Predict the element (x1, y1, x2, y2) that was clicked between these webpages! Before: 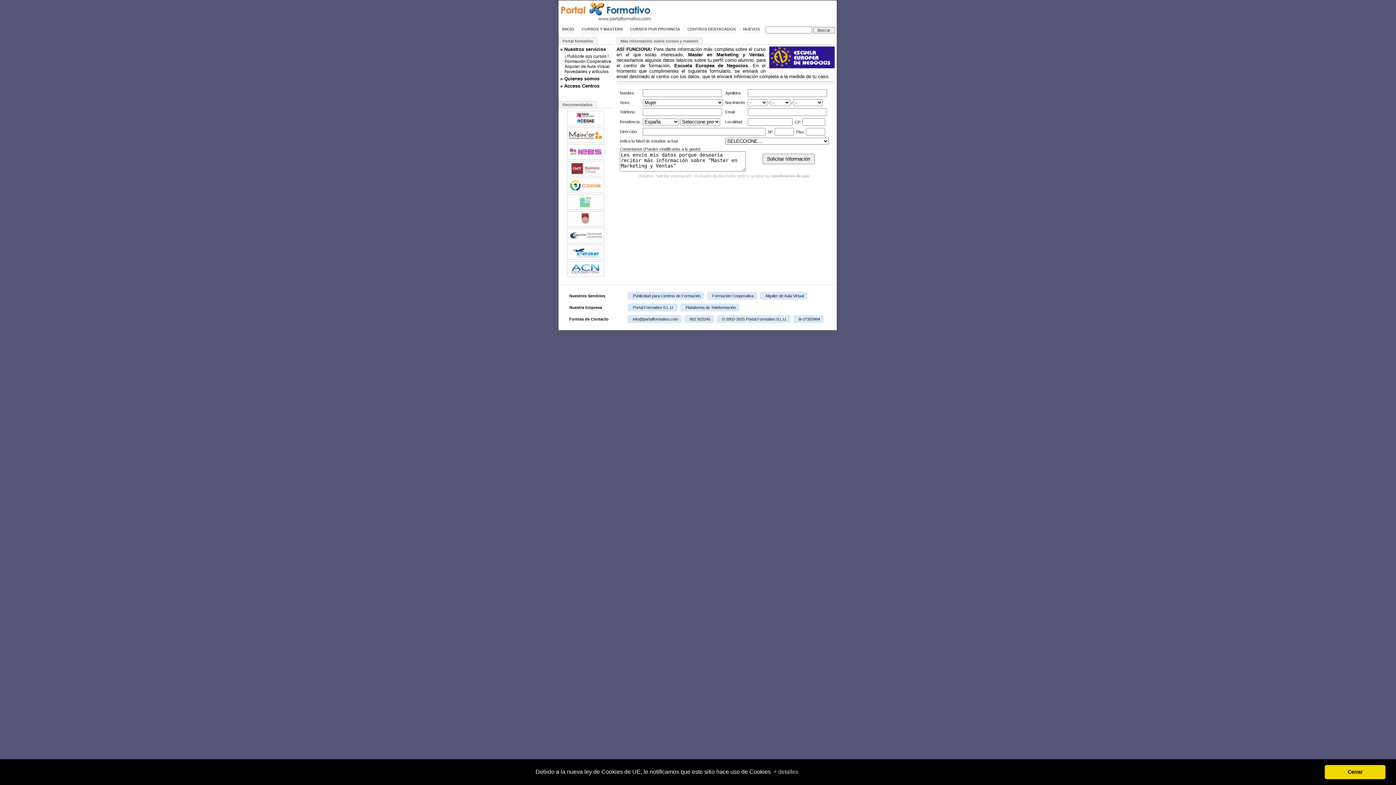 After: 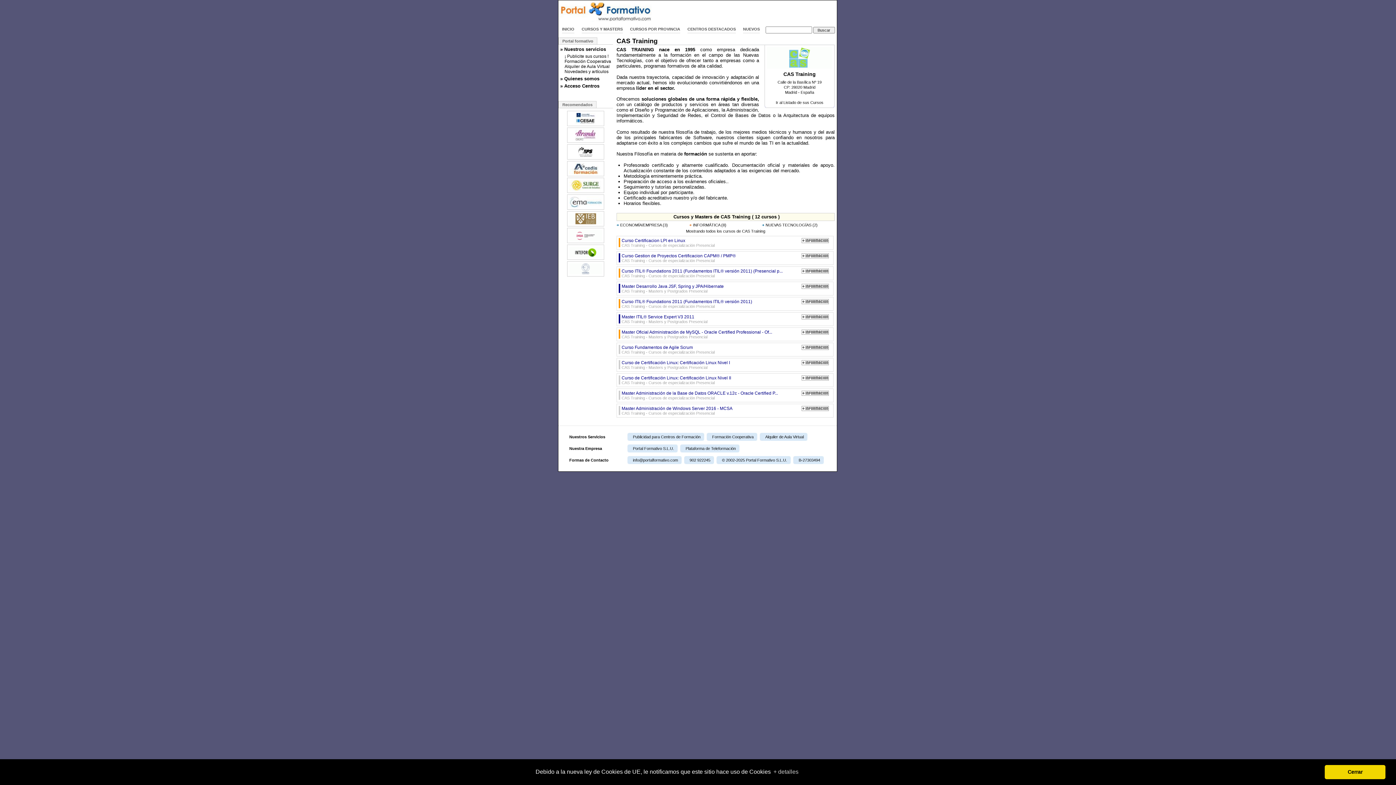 Action: bbox: (566, 206, 605, 211)